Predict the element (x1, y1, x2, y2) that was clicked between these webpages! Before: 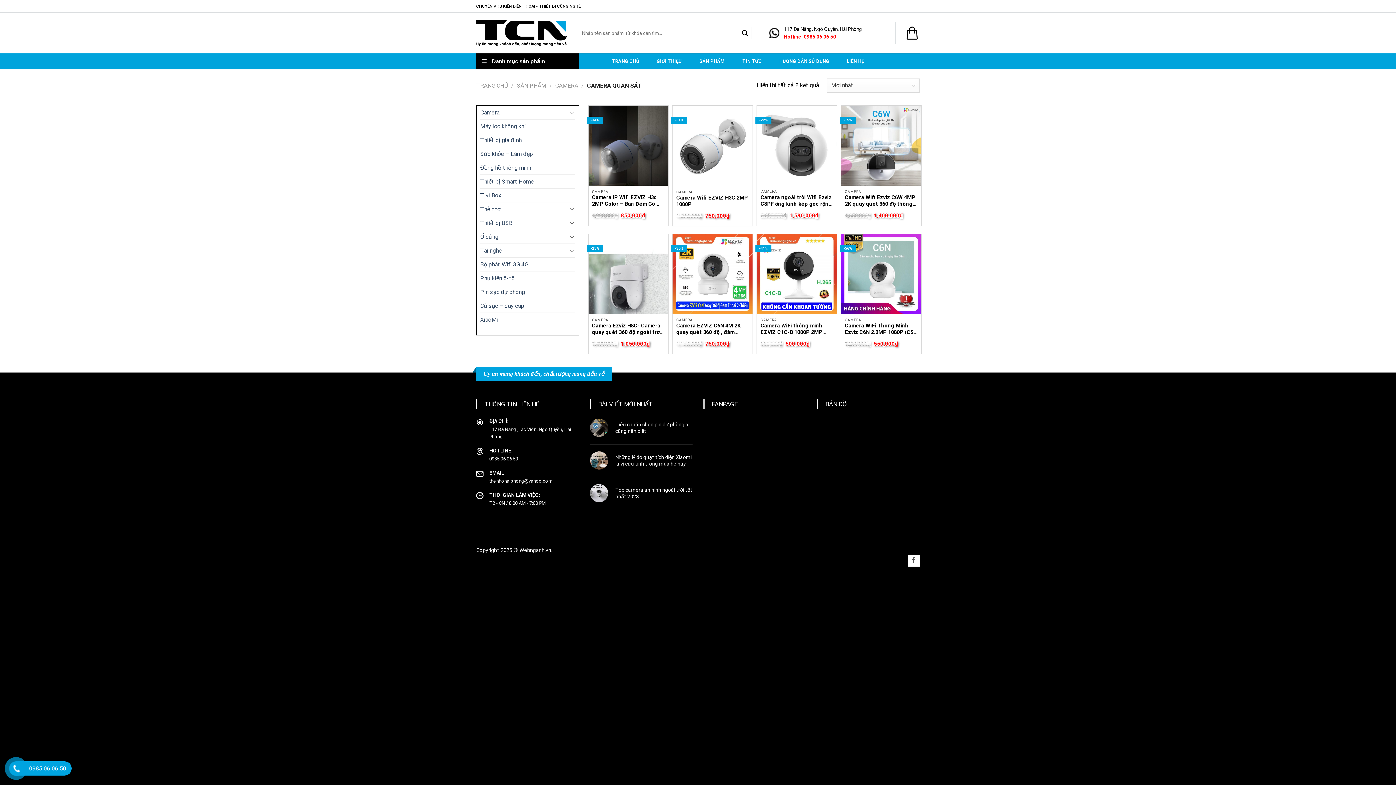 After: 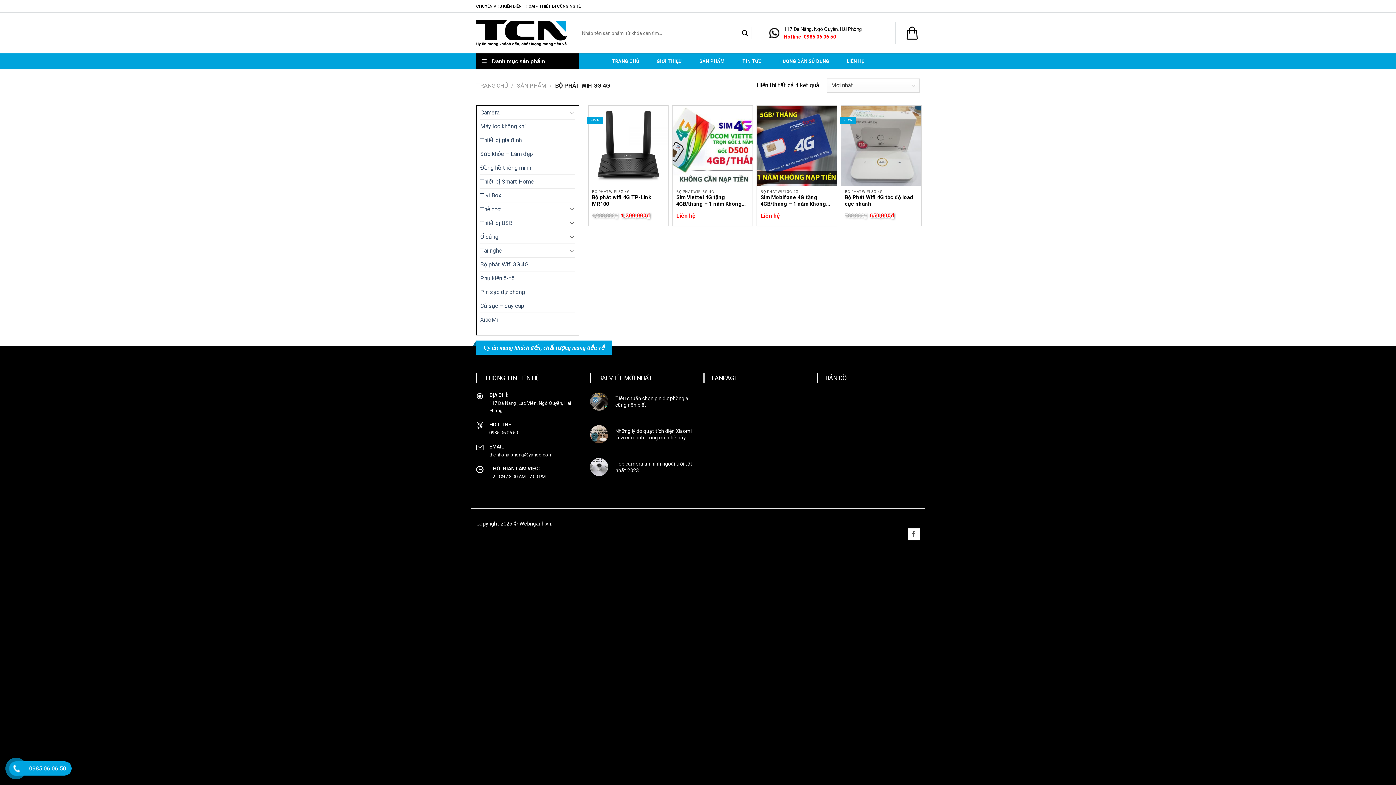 Action: bbox: (480, 257, 528, 271) label: Bộ phát Wifi 3G 4G